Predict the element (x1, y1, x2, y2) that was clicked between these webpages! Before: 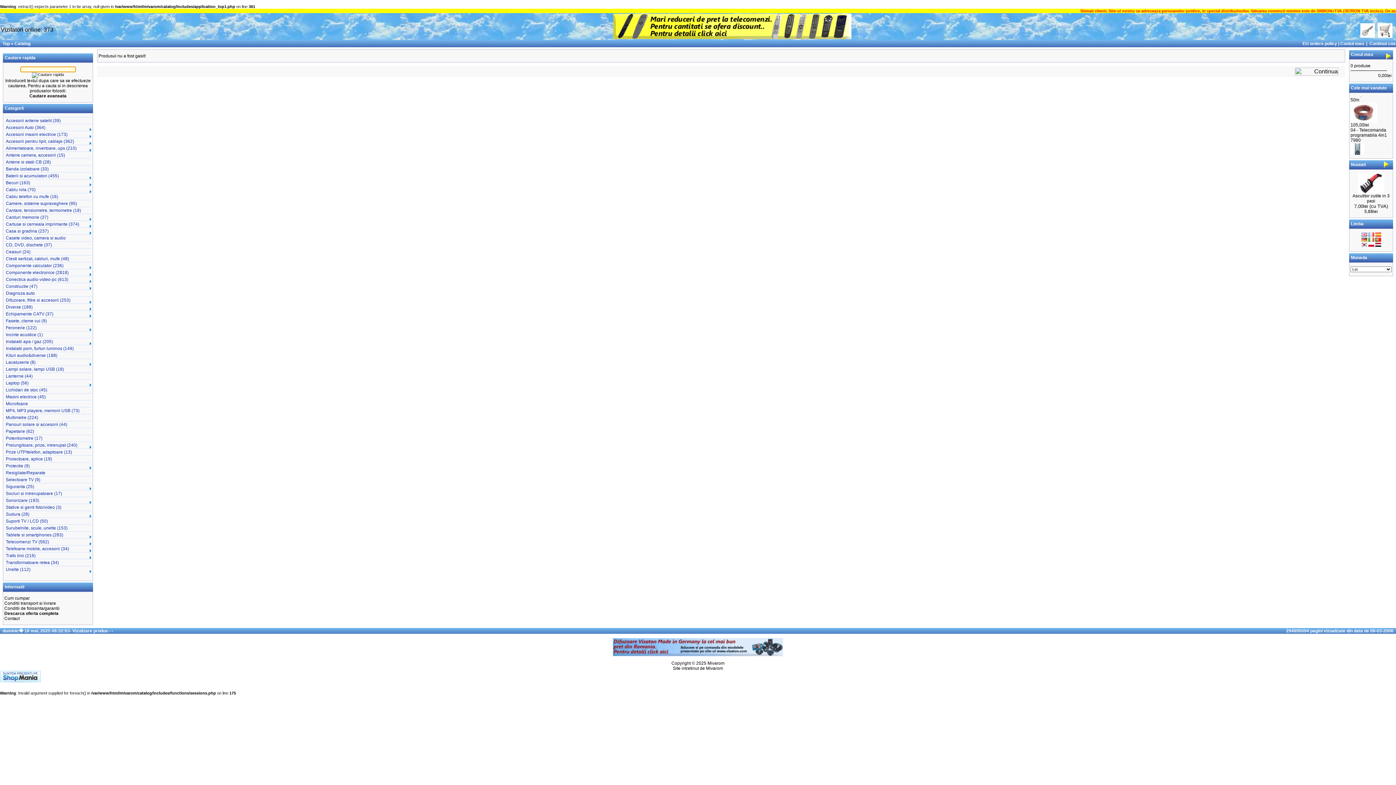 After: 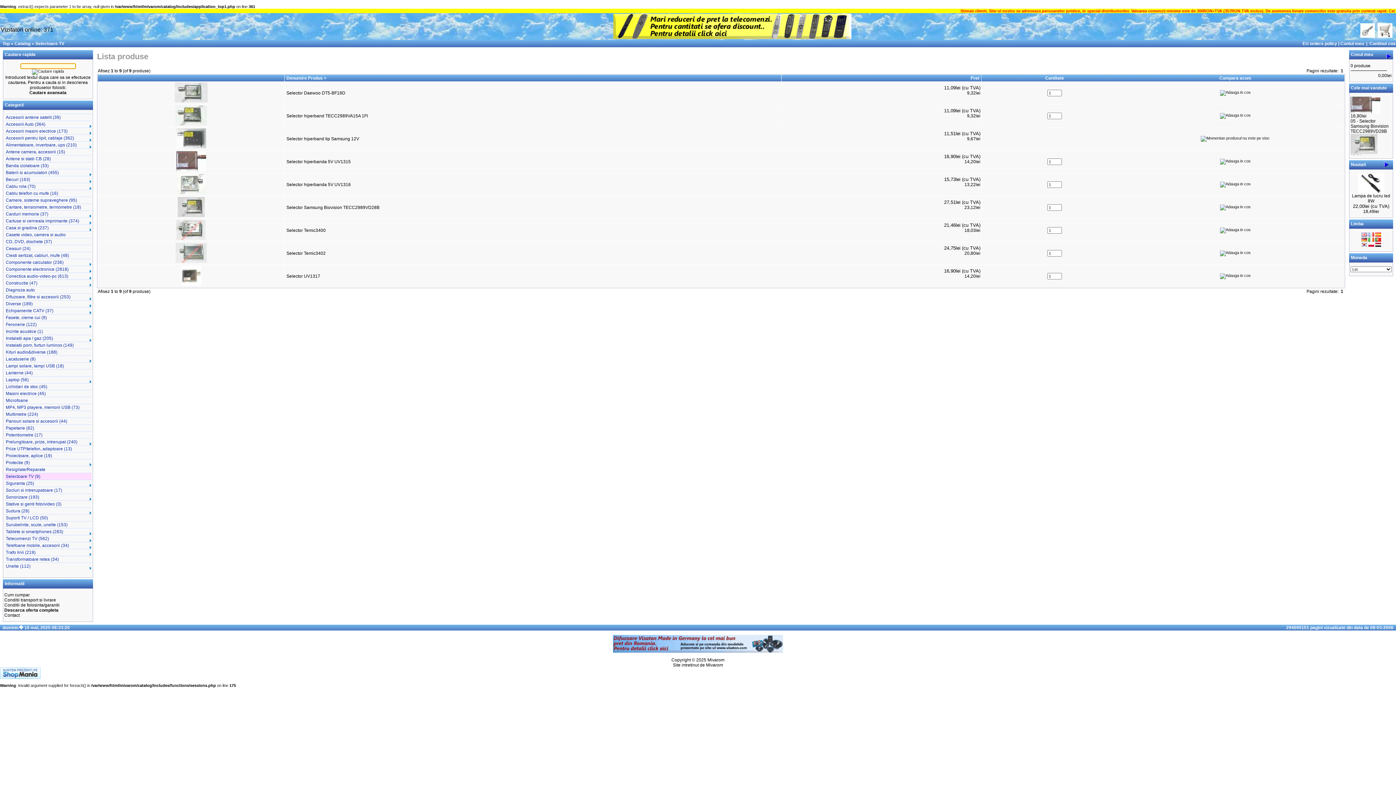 Action: bbox: (4, 476, 91, 483) label: Selectoare TV (9)